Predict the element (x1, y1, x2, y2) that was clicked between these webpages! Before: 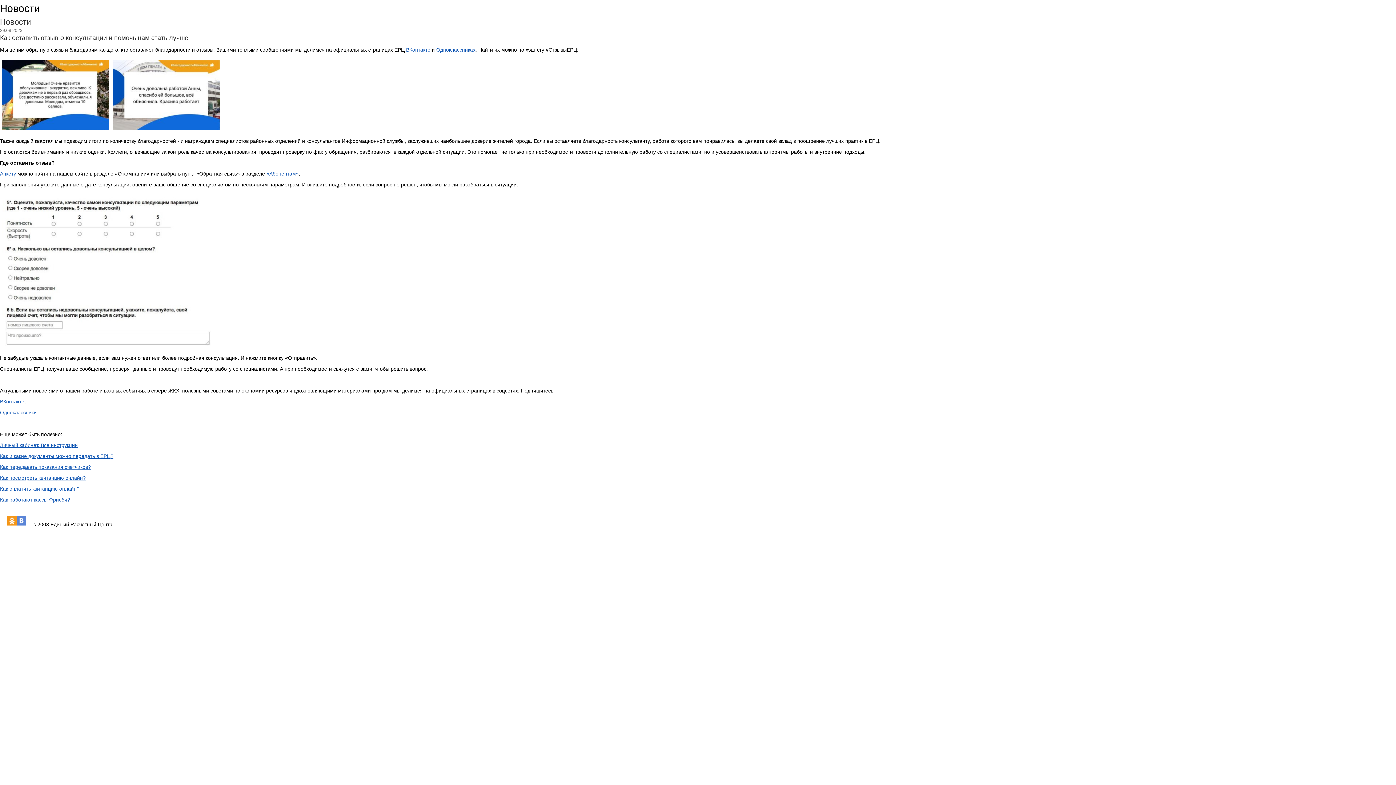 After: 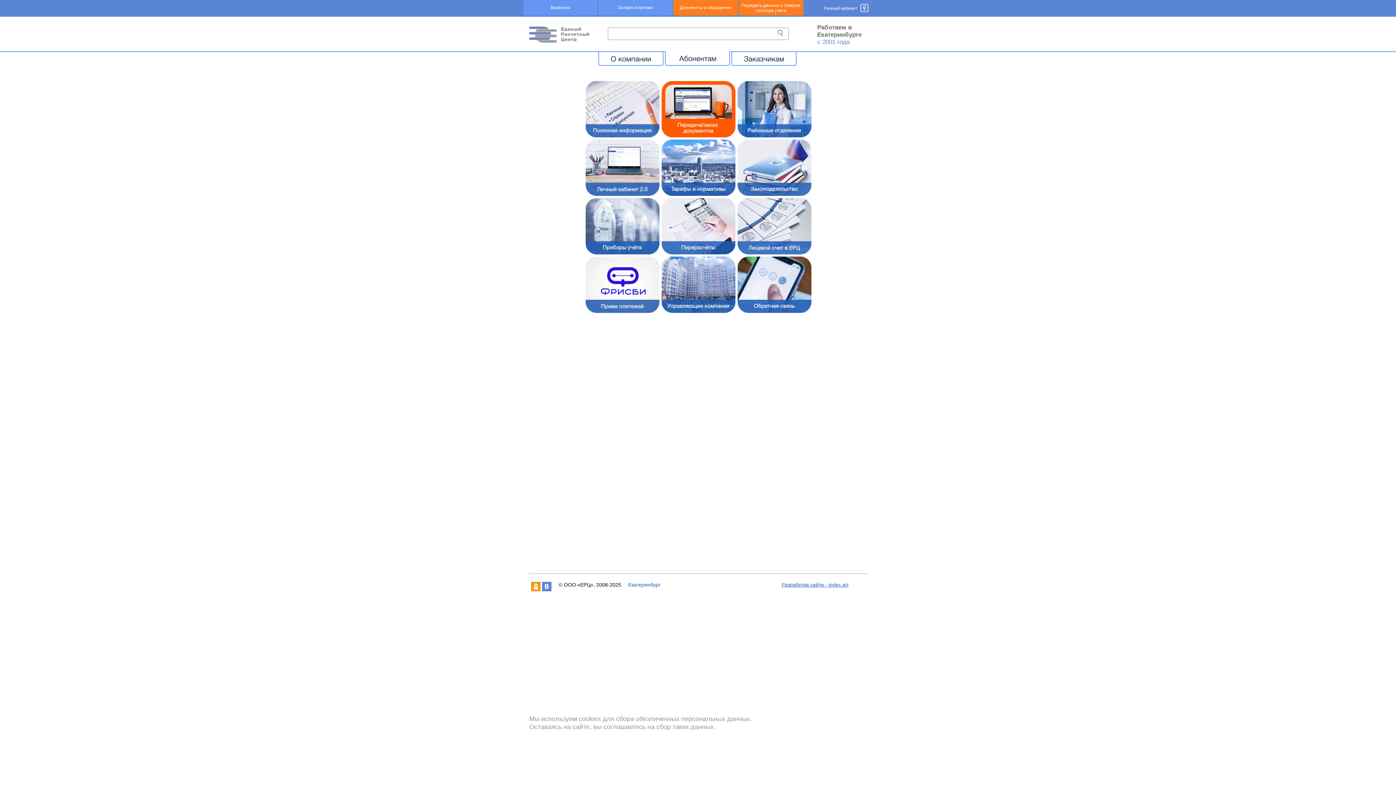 Action: bbox: (266, 170, 298, 176) label: «Абонентам»